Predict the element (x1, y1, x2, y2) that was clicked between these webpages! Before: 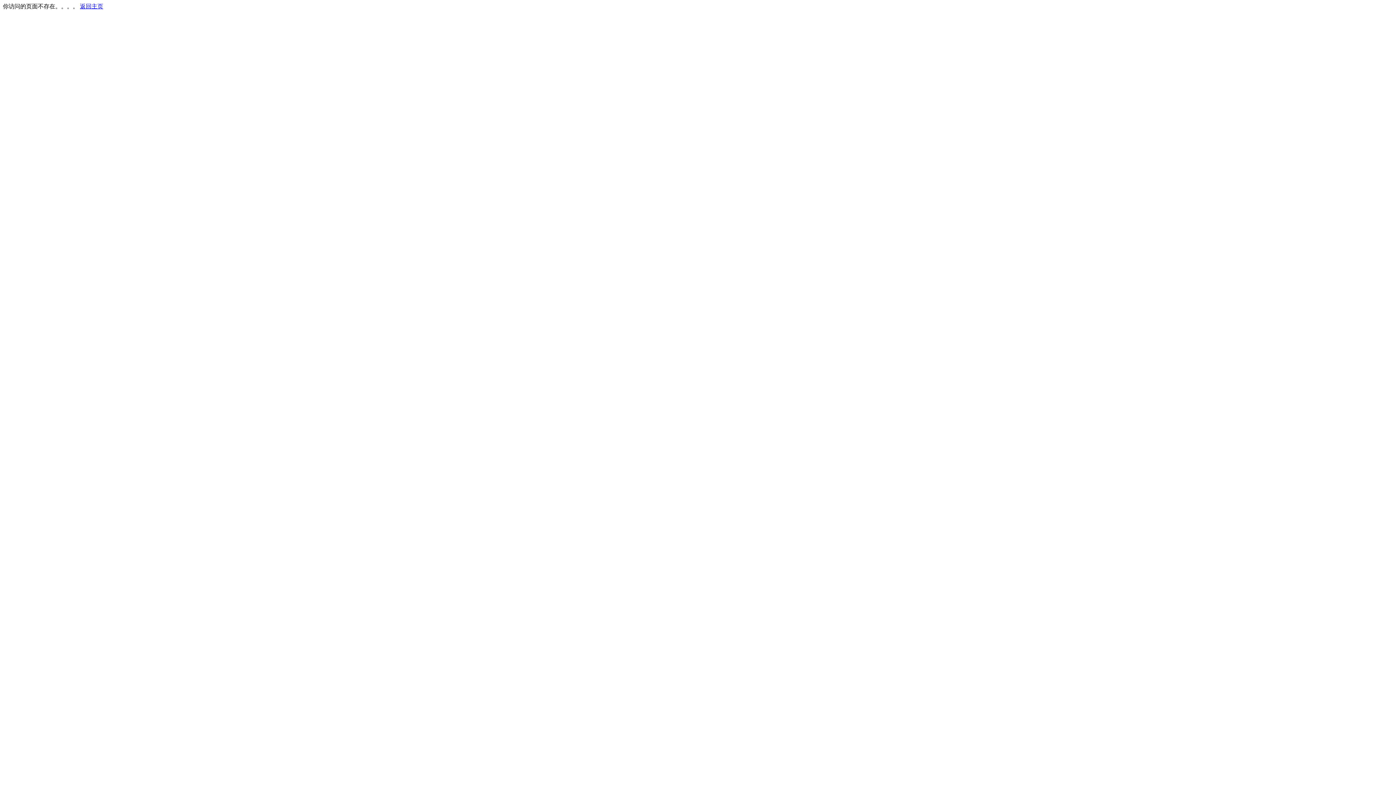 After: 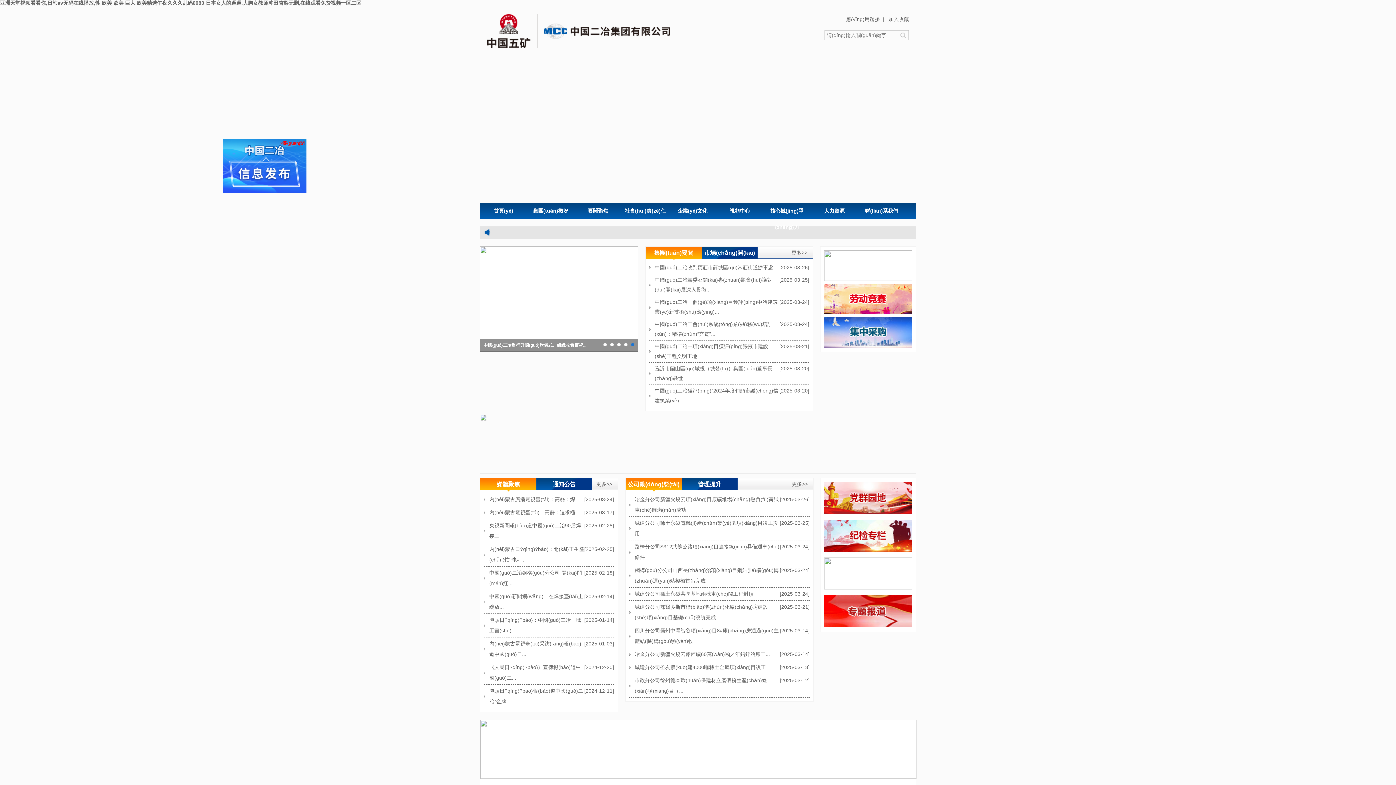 Action: bbox: (80, 3, 103, 9) label: 返回主页